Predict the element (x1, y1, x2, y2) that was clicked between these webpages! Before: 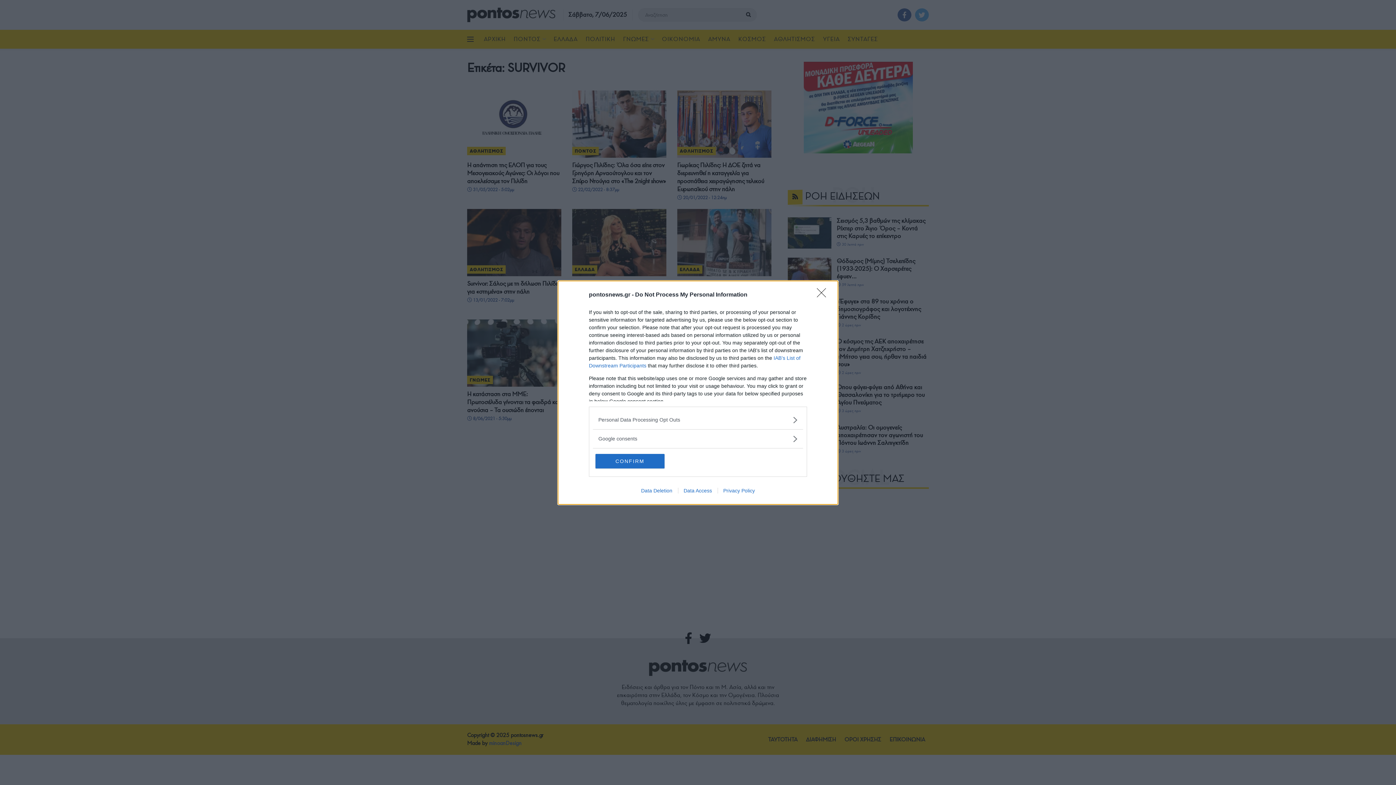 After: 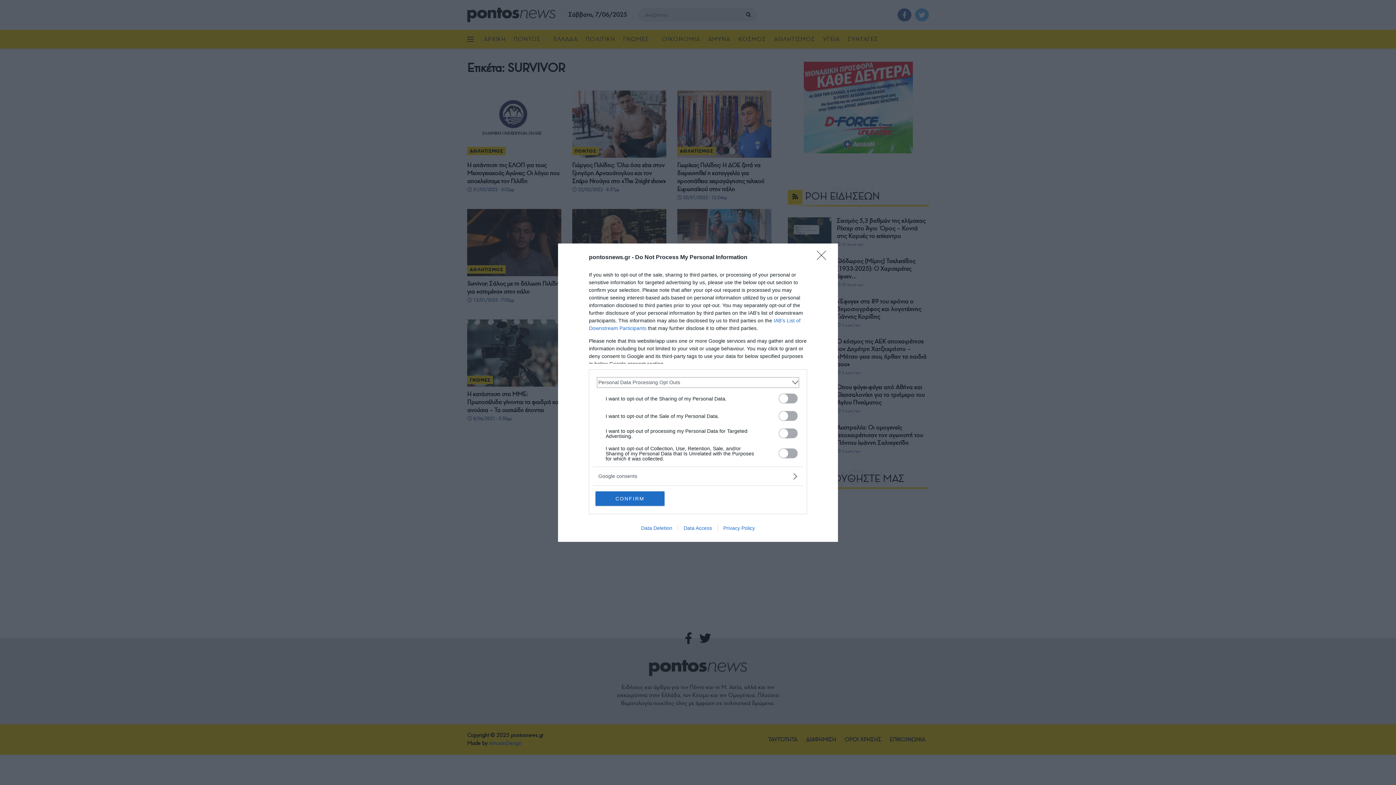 Action: bbox: (598, 416, 797, 423) label: Opt-Outs